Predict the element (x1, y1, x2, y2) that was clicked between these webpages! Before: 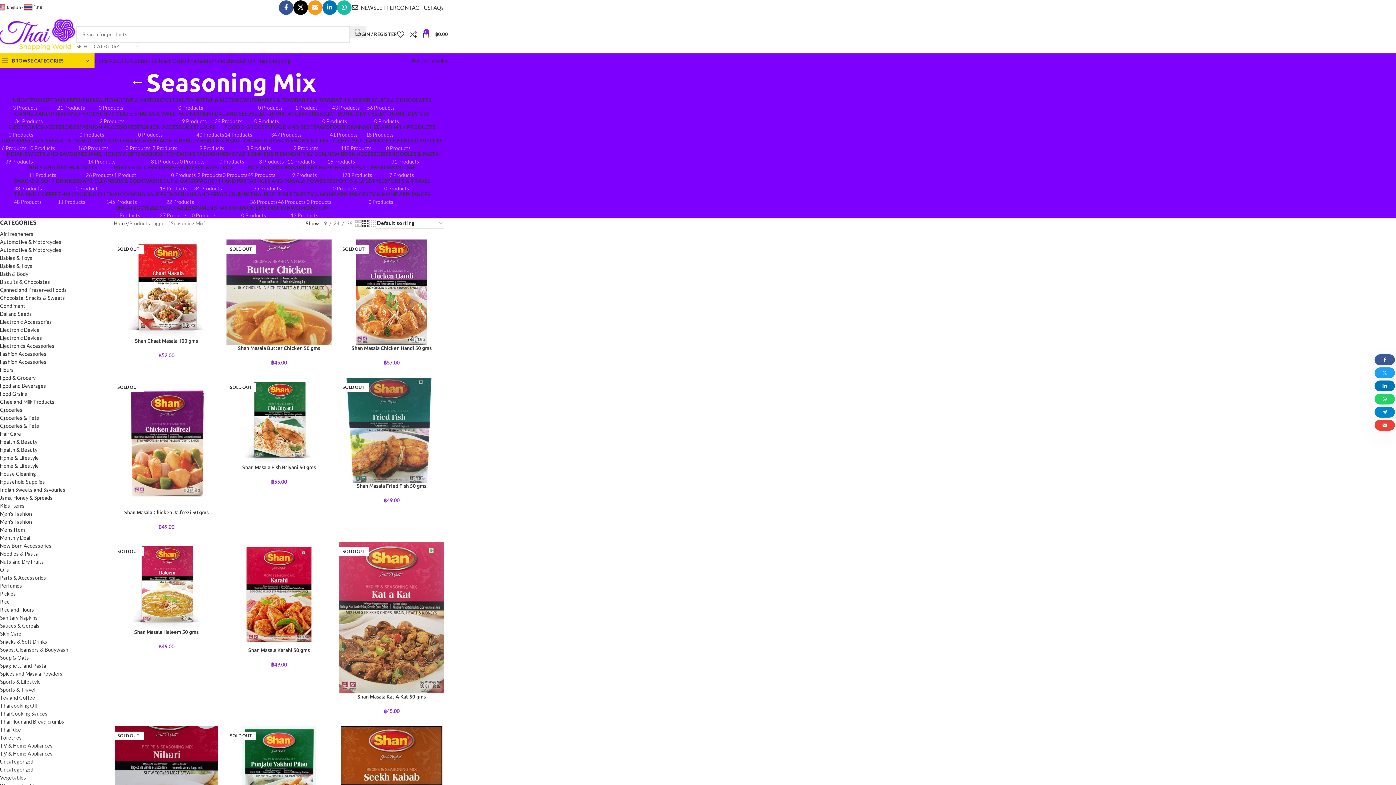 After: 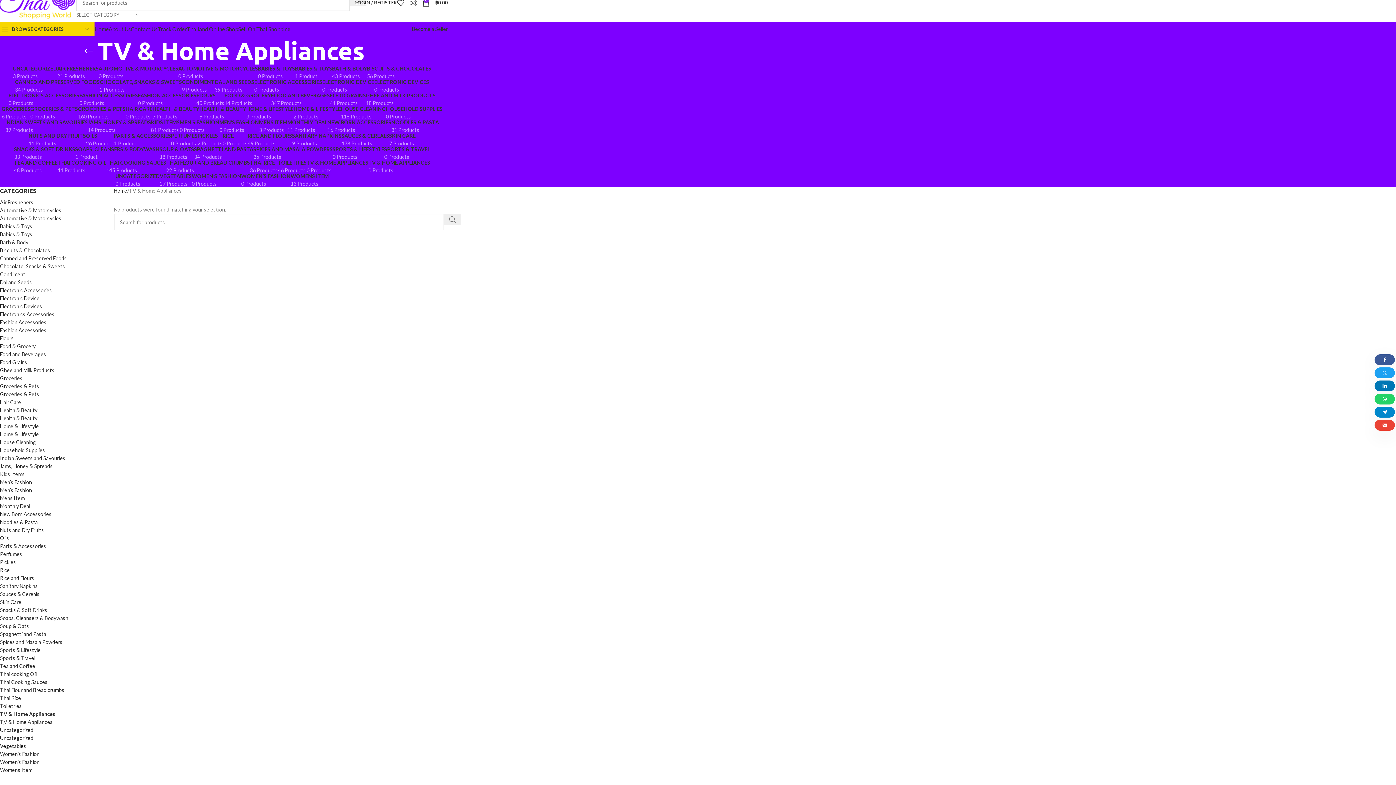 Action: bbox: (0, 742, 102, 750) label: TV & Home Appliances